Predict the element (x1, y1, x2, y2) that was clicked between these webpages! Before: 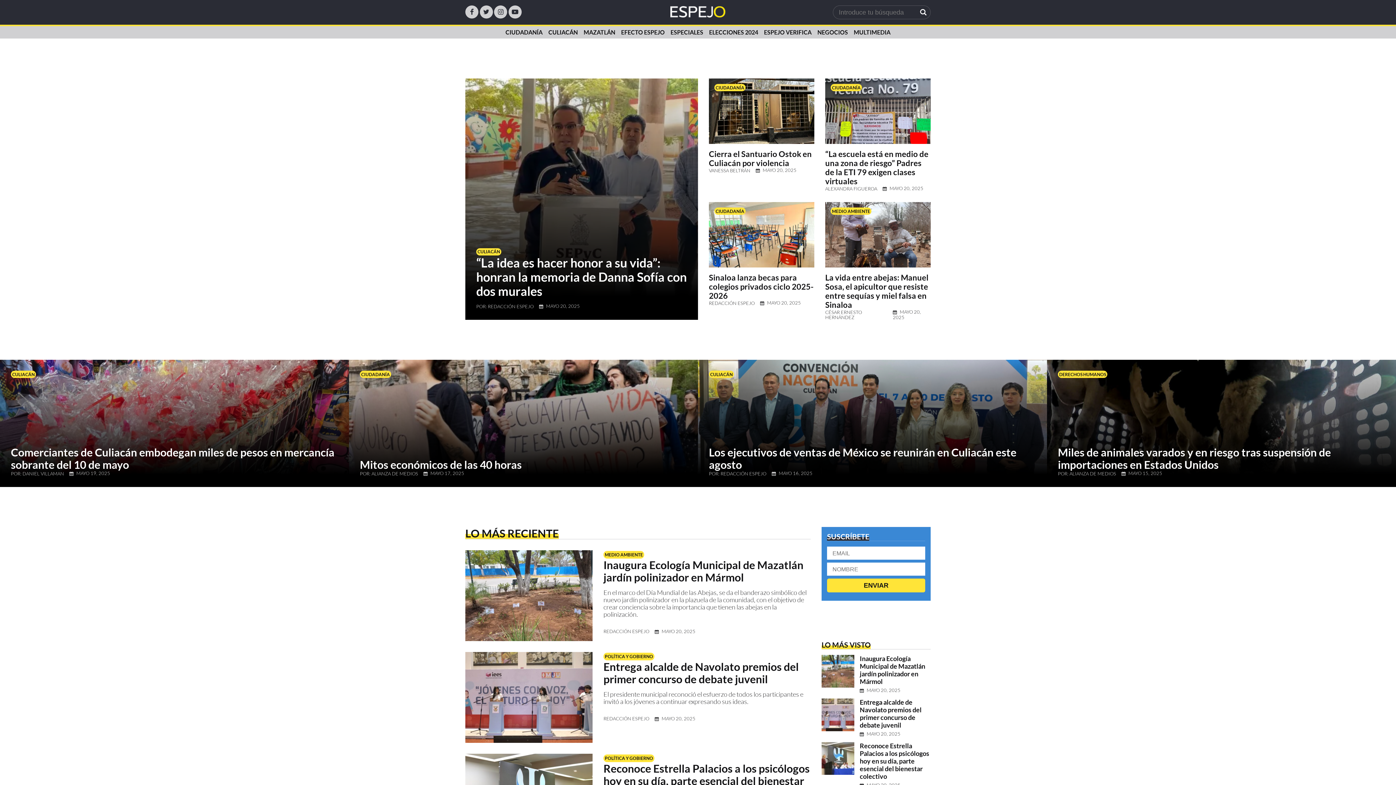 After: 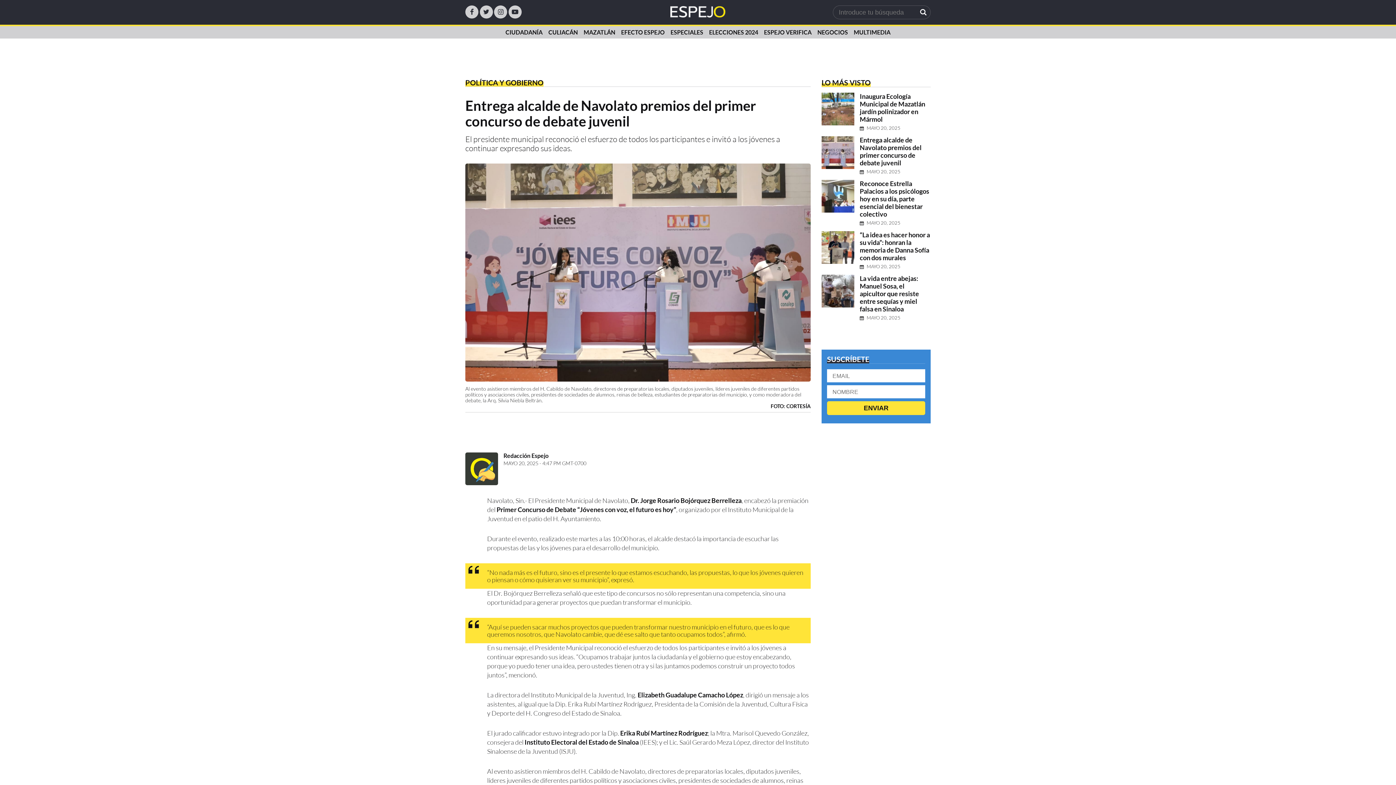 Action: bbox: (821, 698, 854, 731)